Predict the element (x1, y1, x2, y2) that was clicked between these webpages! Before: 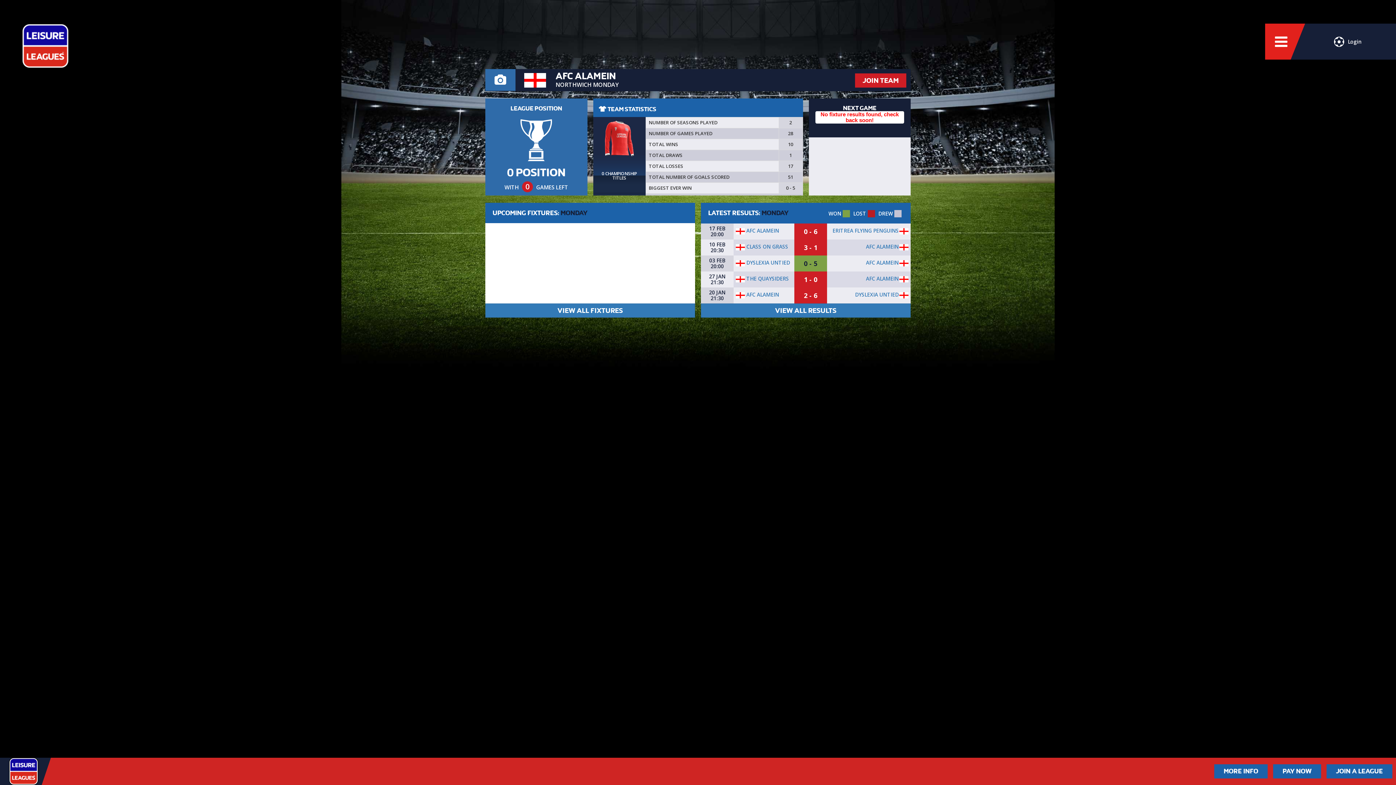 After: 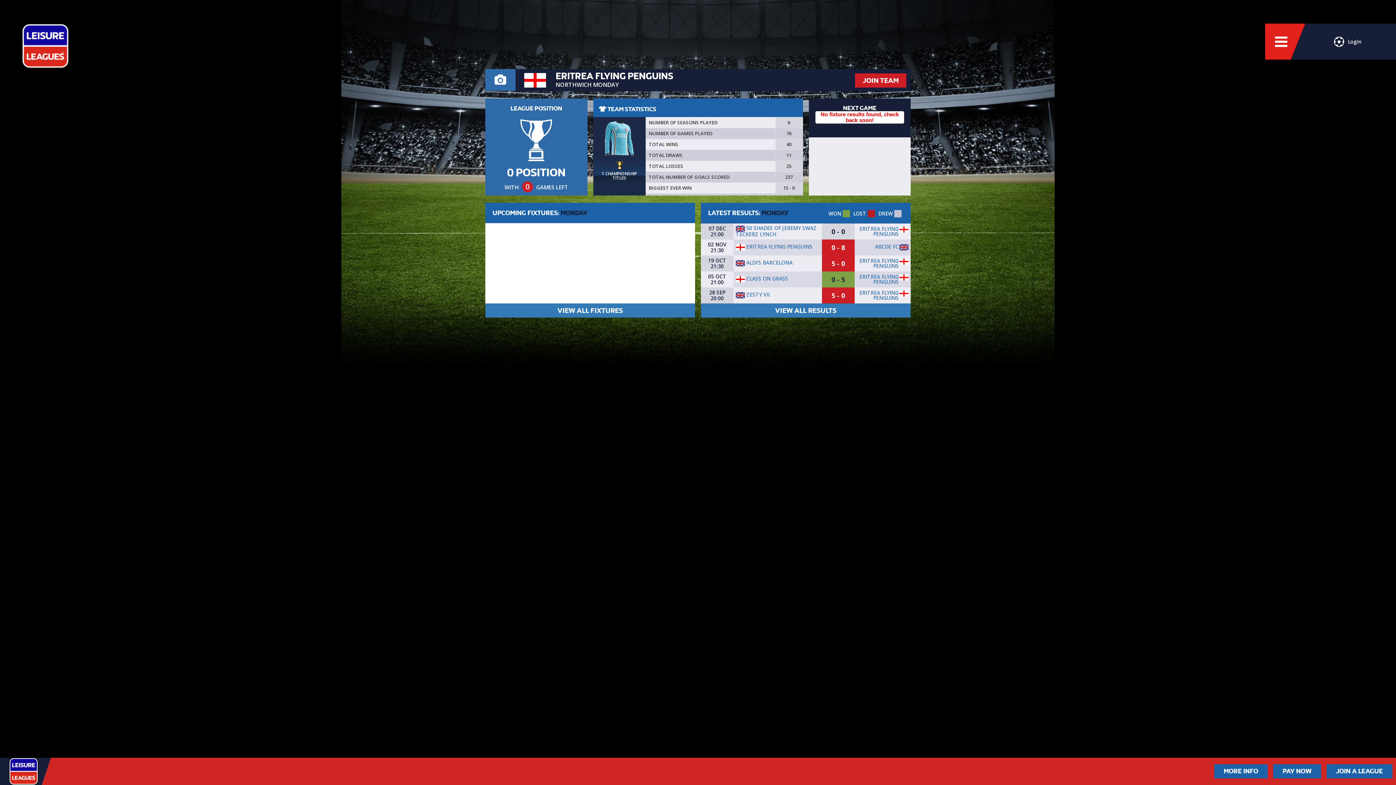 Action: bbox: (832, 227, 898, 234) label: ERITREA FLYING PENGUINS